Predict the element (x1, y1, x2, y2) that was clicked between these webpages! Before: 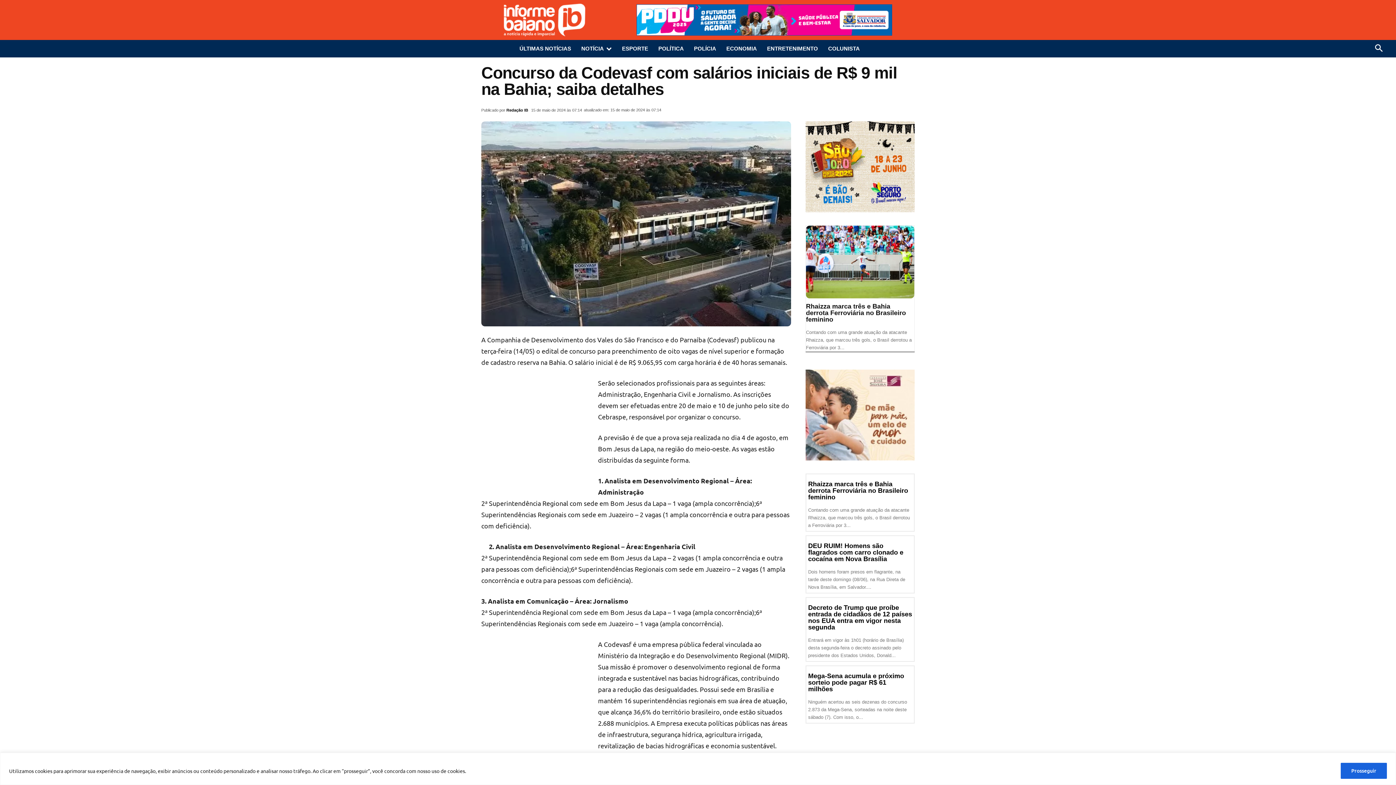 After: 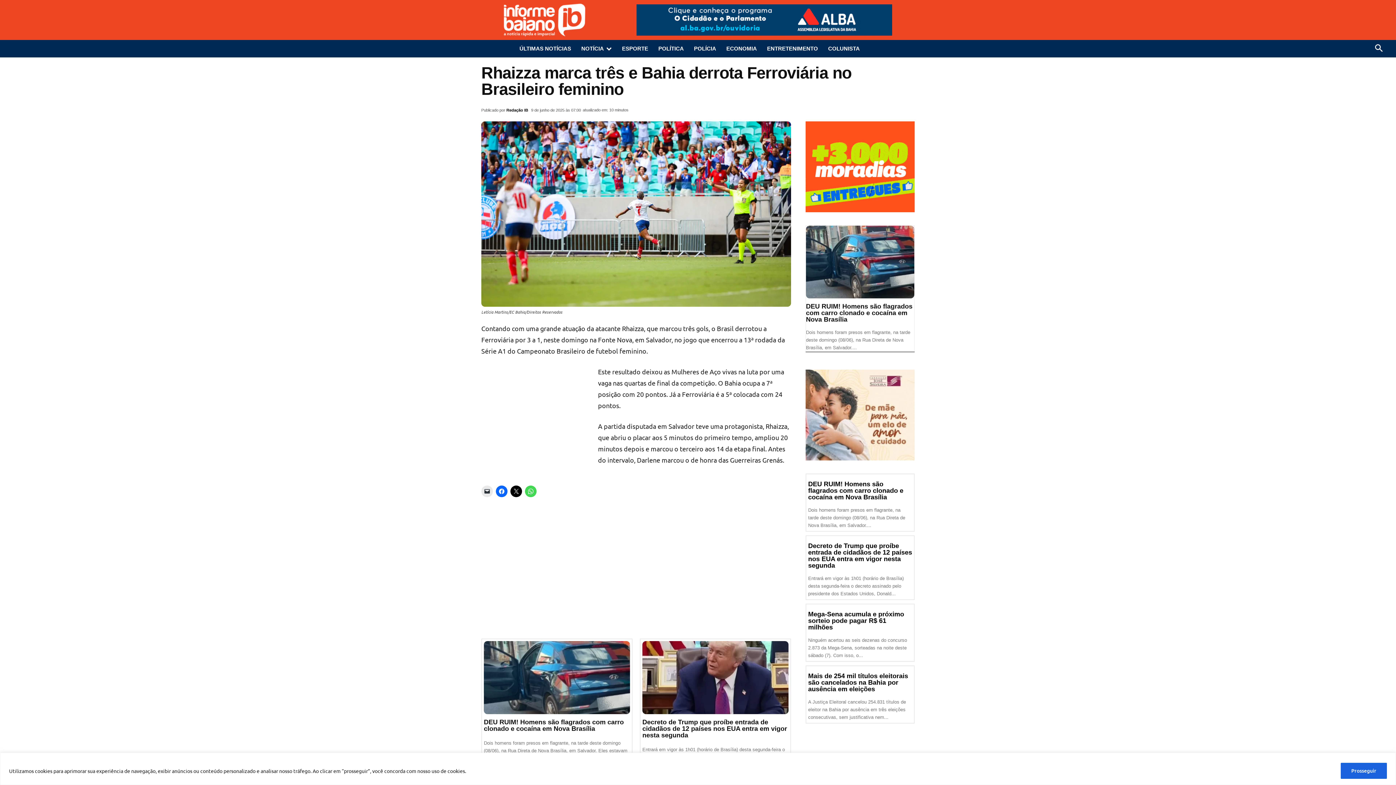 Action: bbox: (808, 480, 908, 501) label: Rhaizza marca três e Bahia derrota Ferroviária no Brasileiro feminino